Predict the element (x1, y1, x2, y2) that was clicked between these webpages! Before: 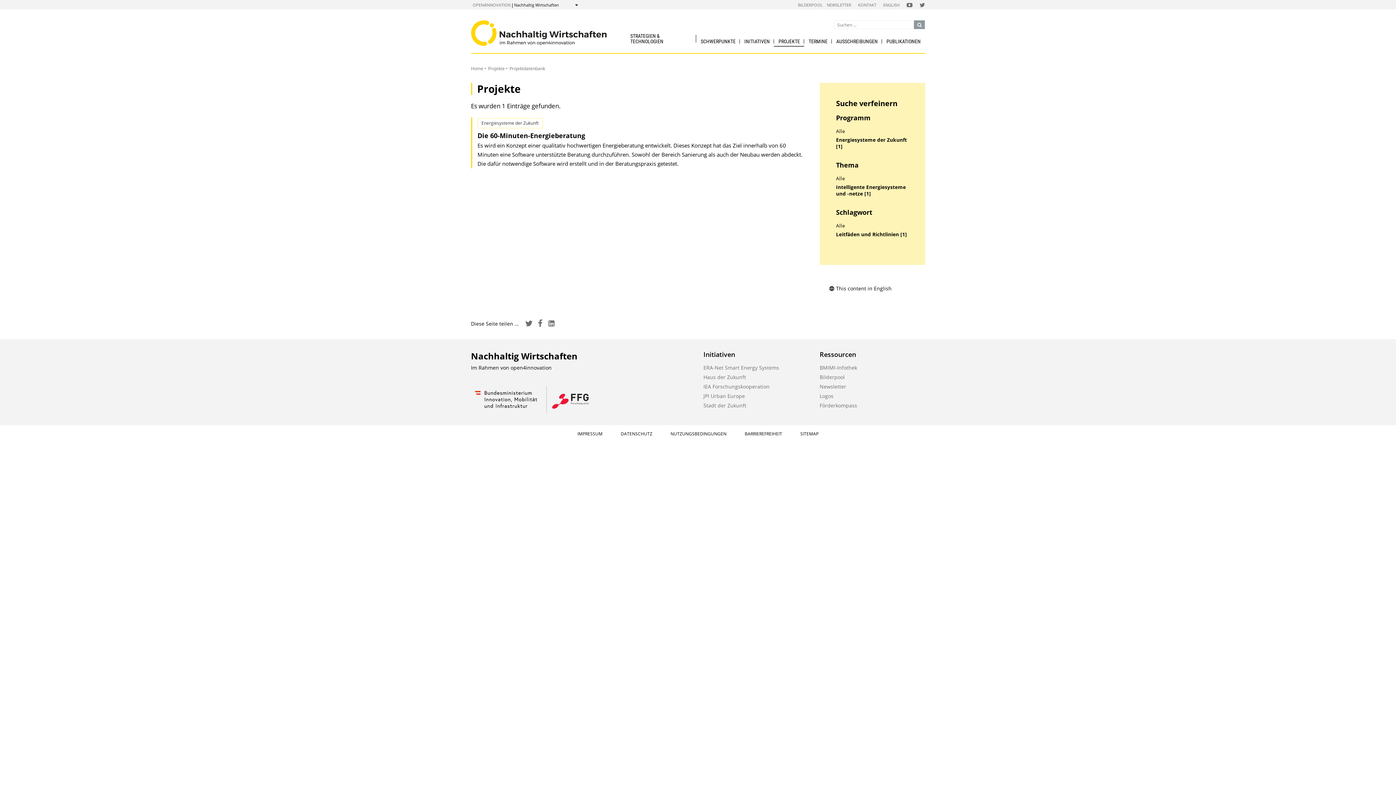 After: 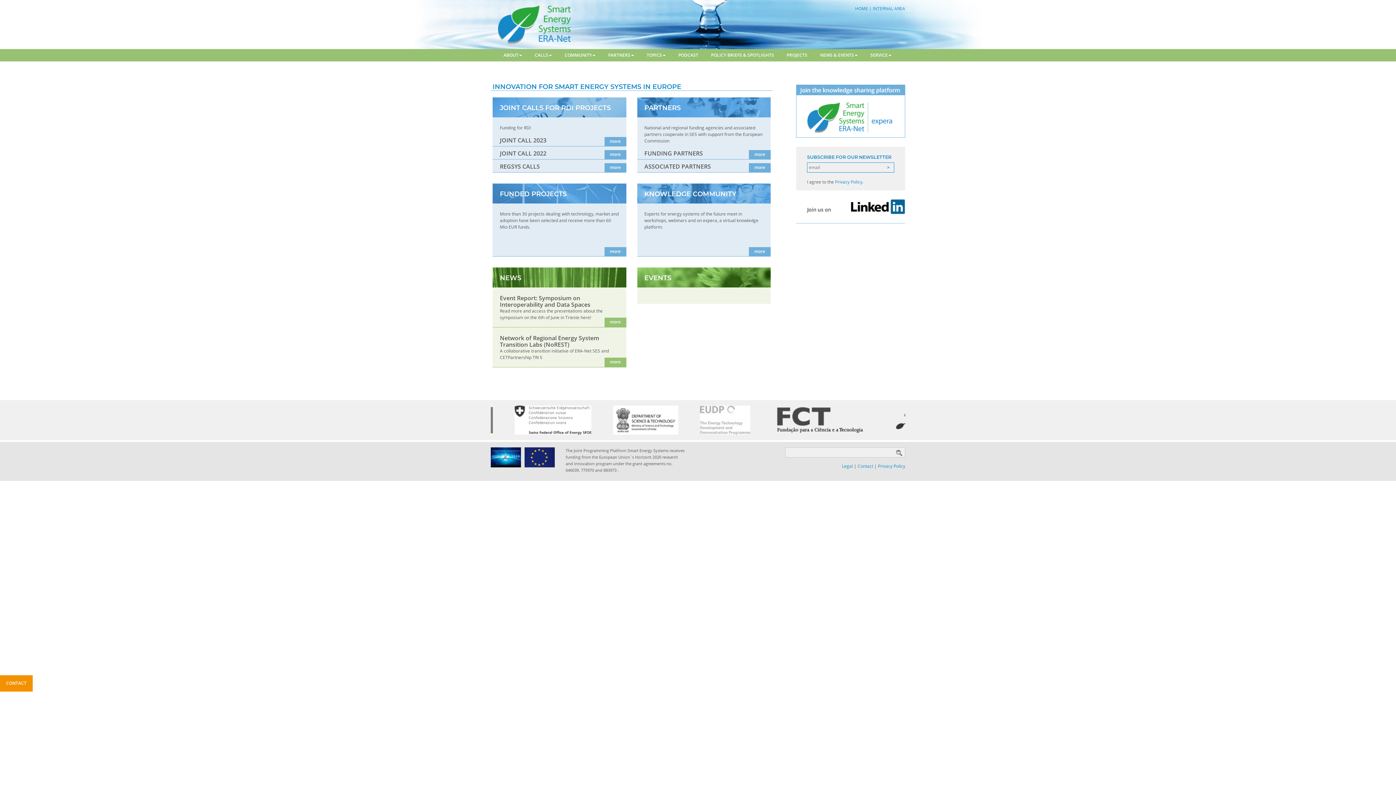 Action: label: ERA-Net Smart Energy Systems bbox: (703, 364, 779, 371)